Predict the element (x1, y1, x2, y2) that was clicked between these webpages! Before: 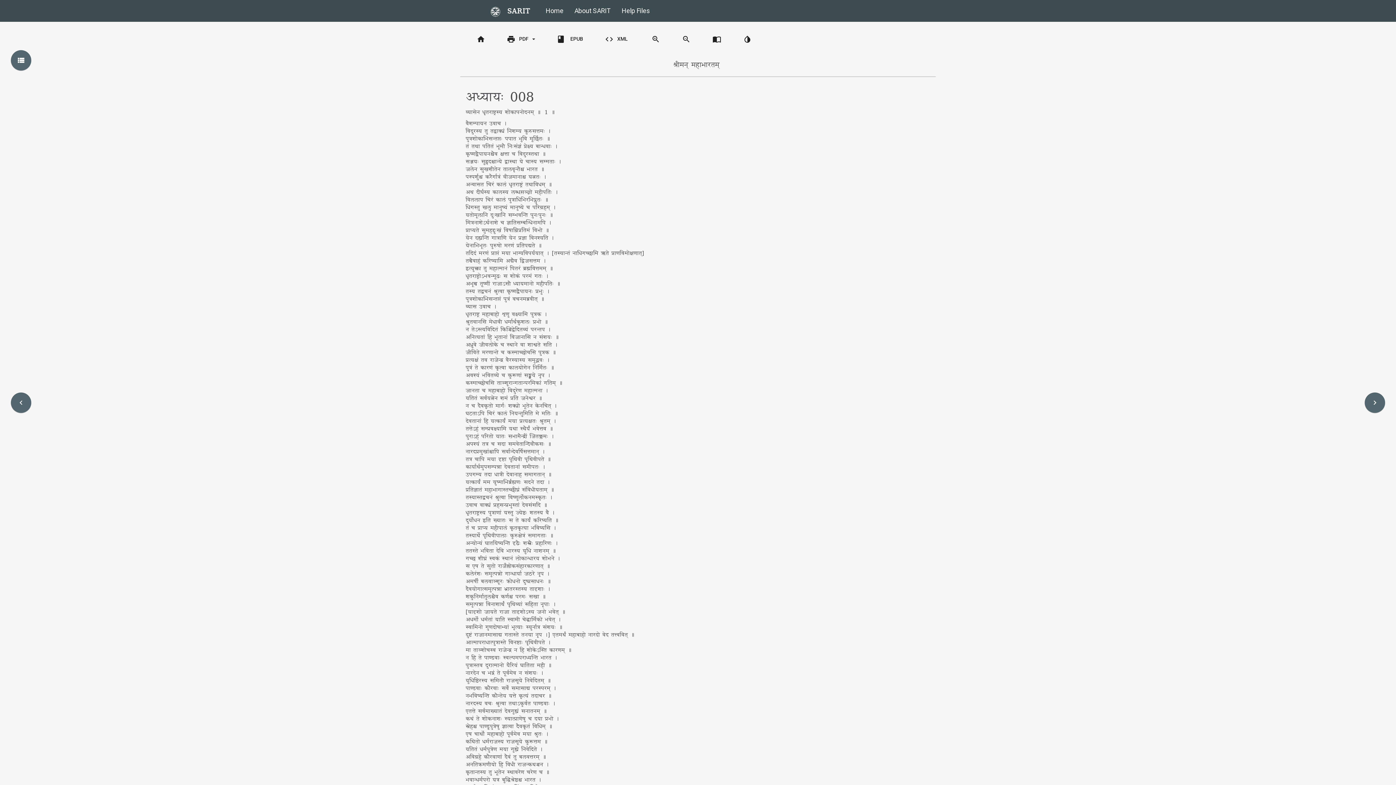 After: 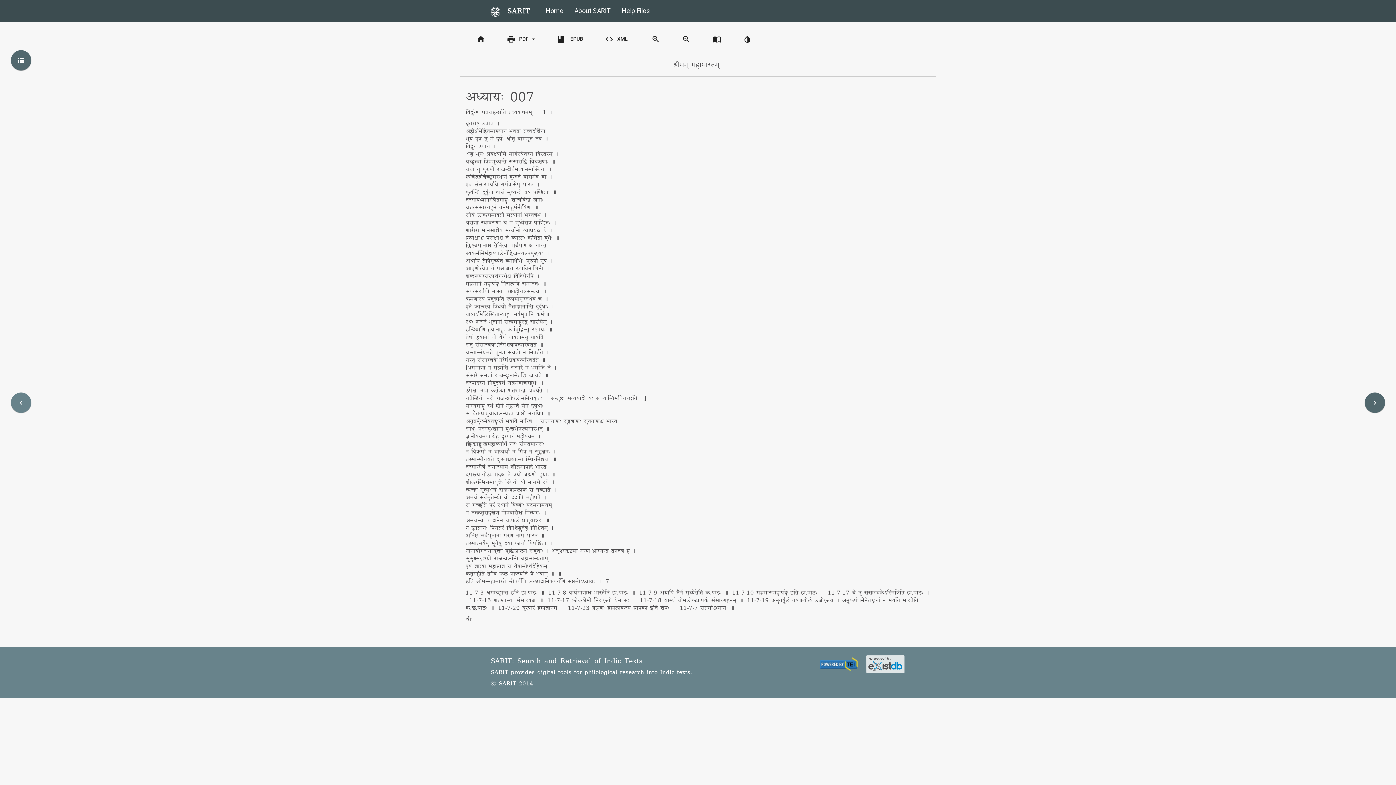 Action: bbox: (10, 392, 31, 413) label: navigate_before